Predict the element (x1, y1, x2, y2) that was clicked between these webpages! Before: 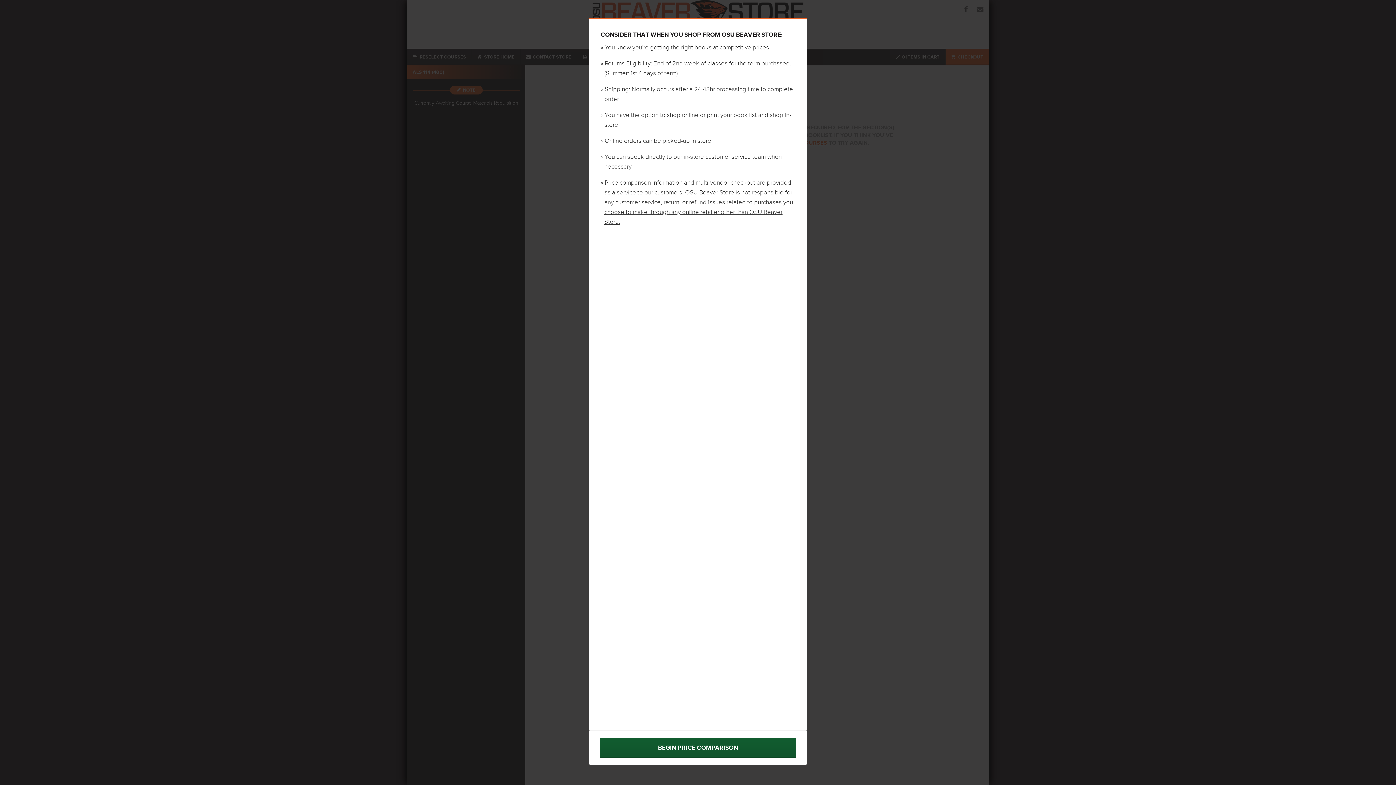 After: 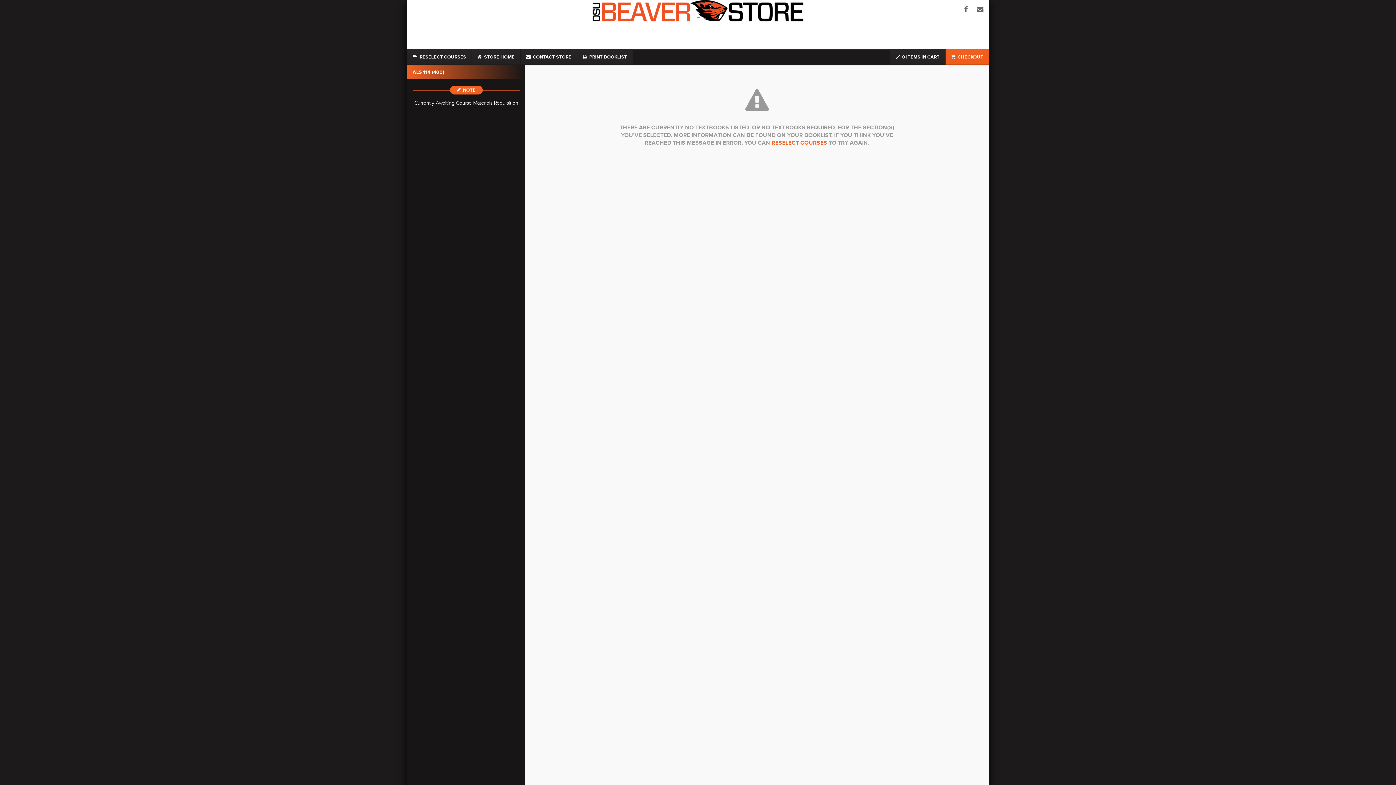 Action: bbox: (589, 730, 807, 765) label: BEGIN PRICE COMPARISON